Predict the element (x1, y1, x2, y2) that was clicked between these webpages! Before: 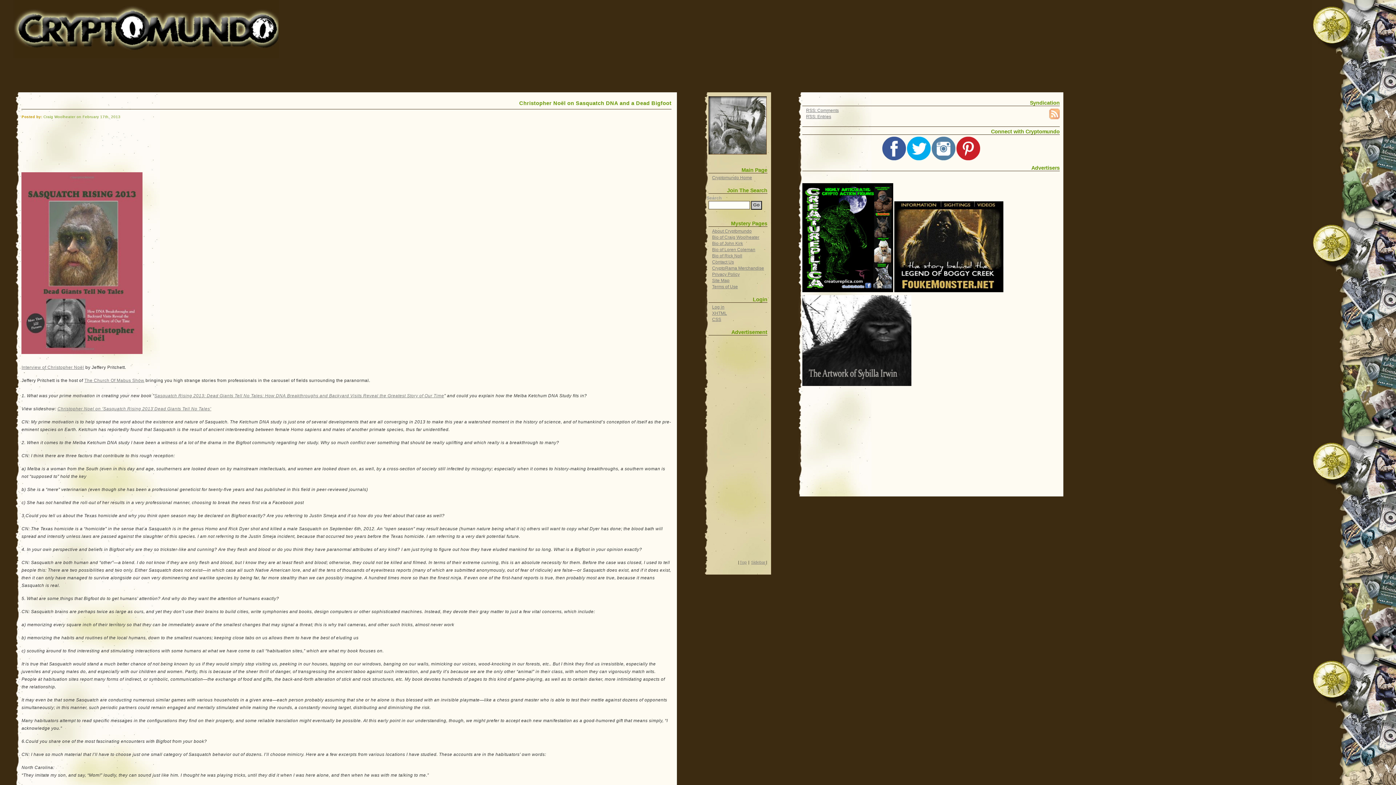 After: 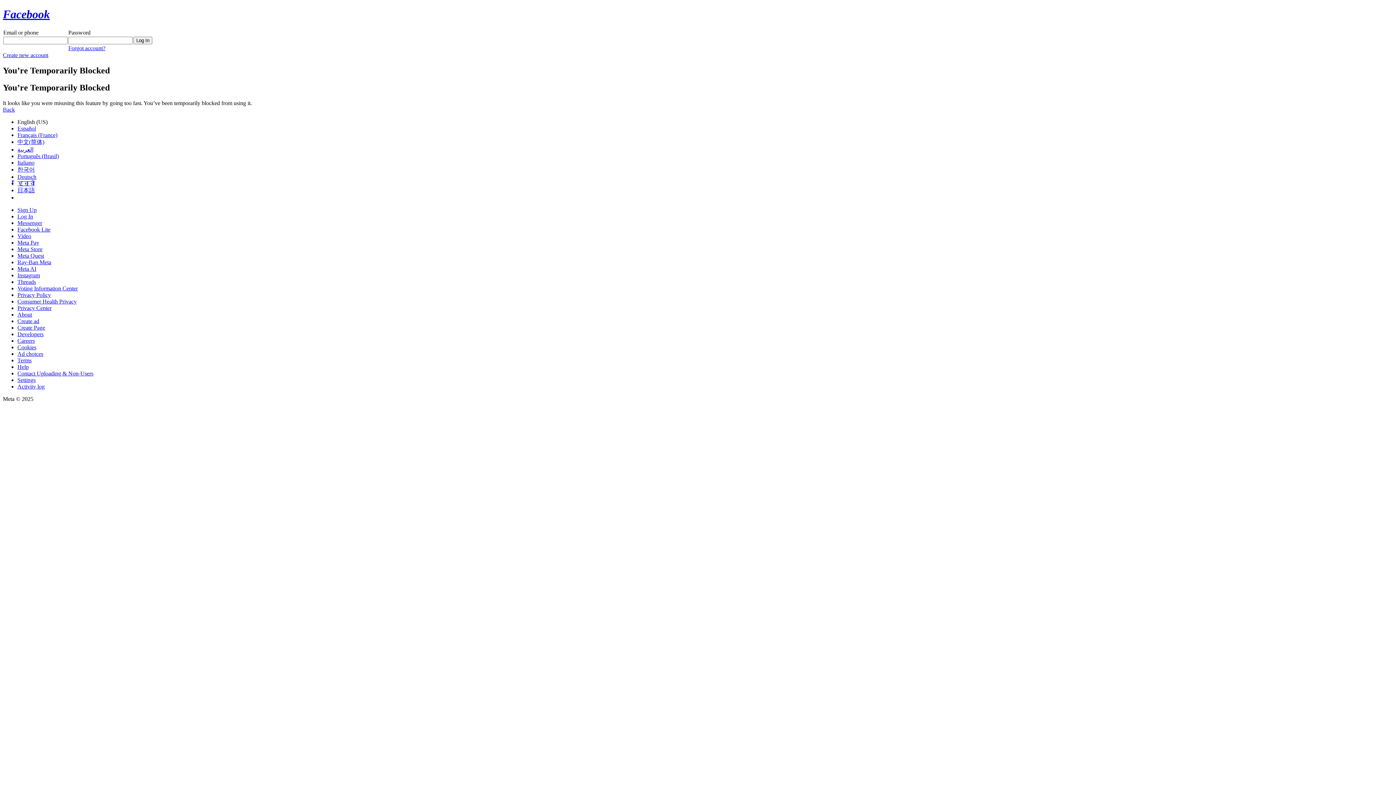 Action: label: The Church Of Mabus Show bbox: (84, 378, 144, 383)